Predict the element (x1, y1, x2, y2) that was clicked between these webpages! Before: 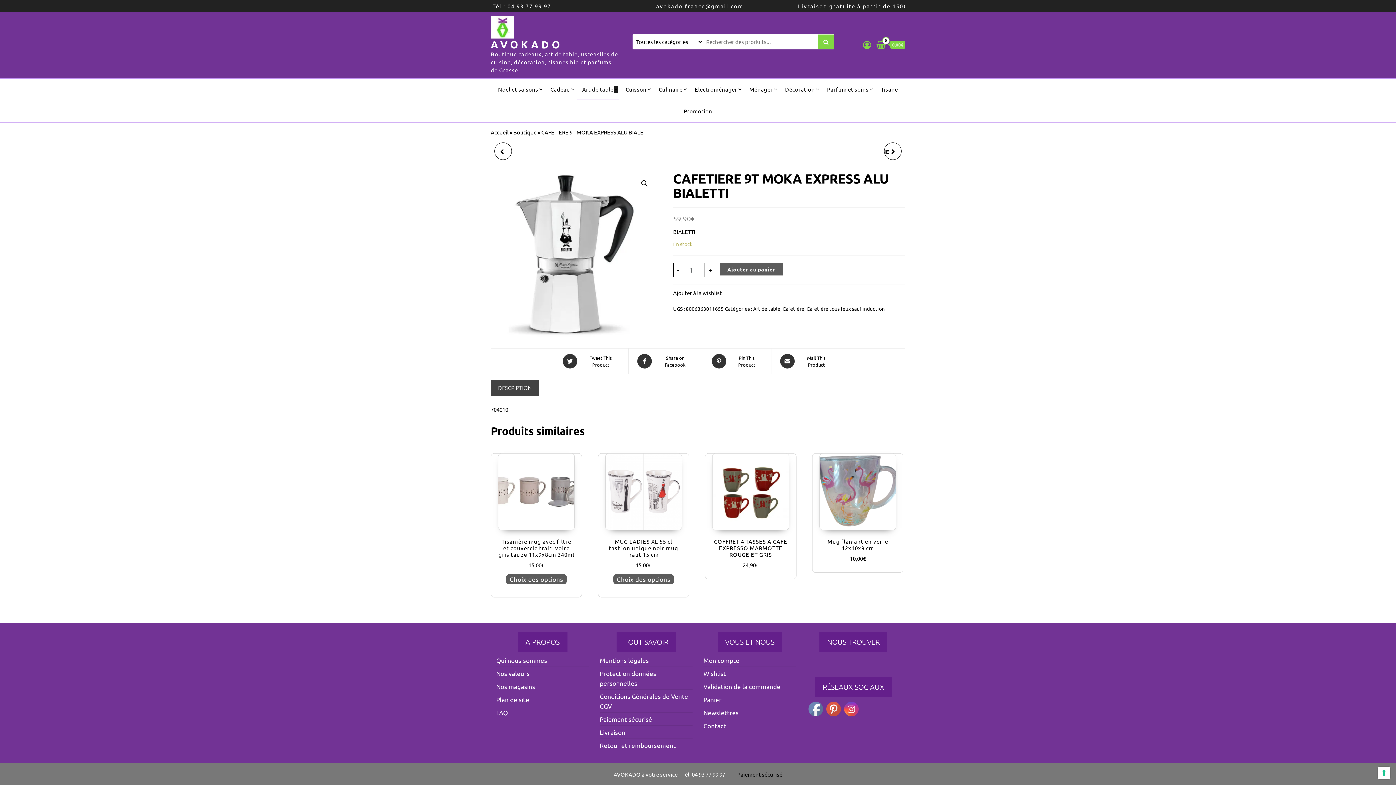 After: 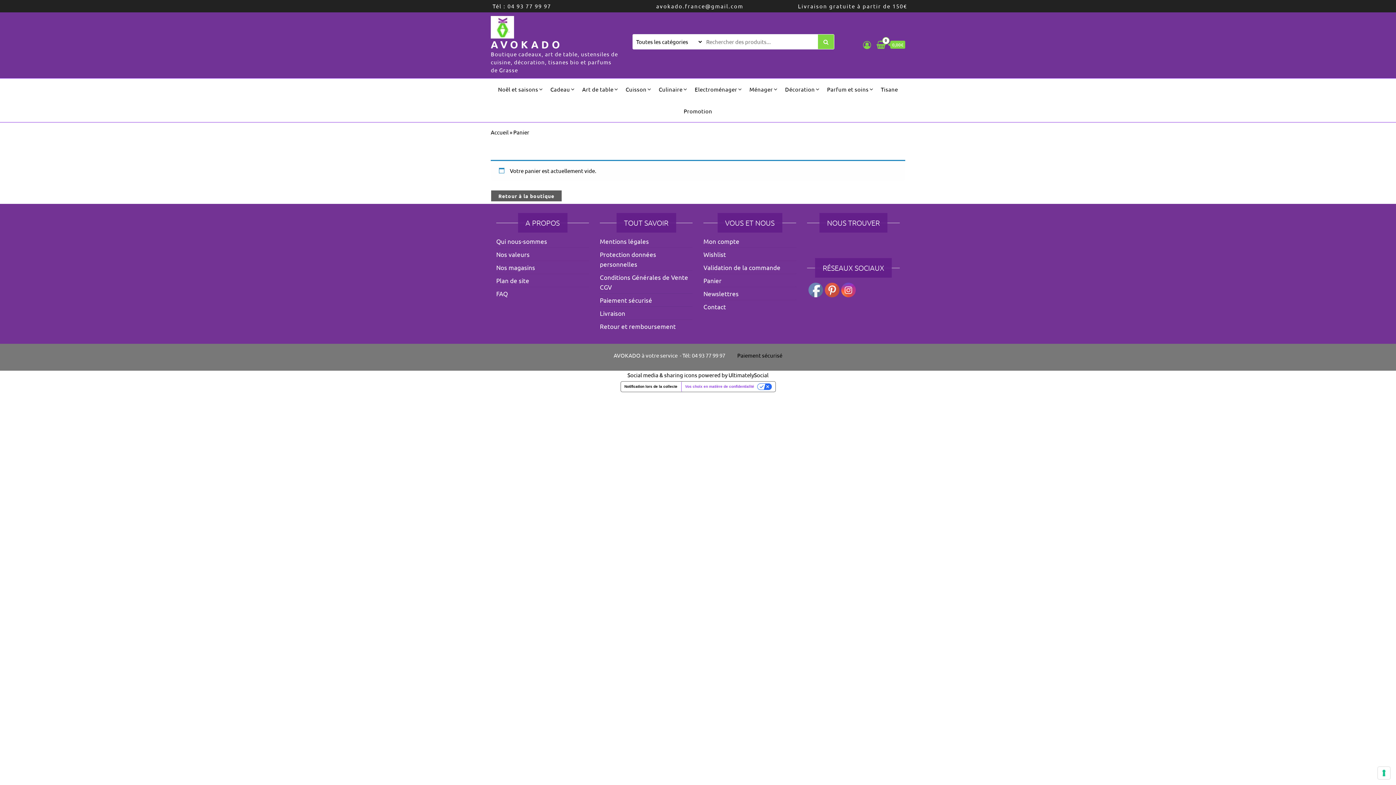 Action: label: Validation de la commande bbox: (703, 682, 780, 690)